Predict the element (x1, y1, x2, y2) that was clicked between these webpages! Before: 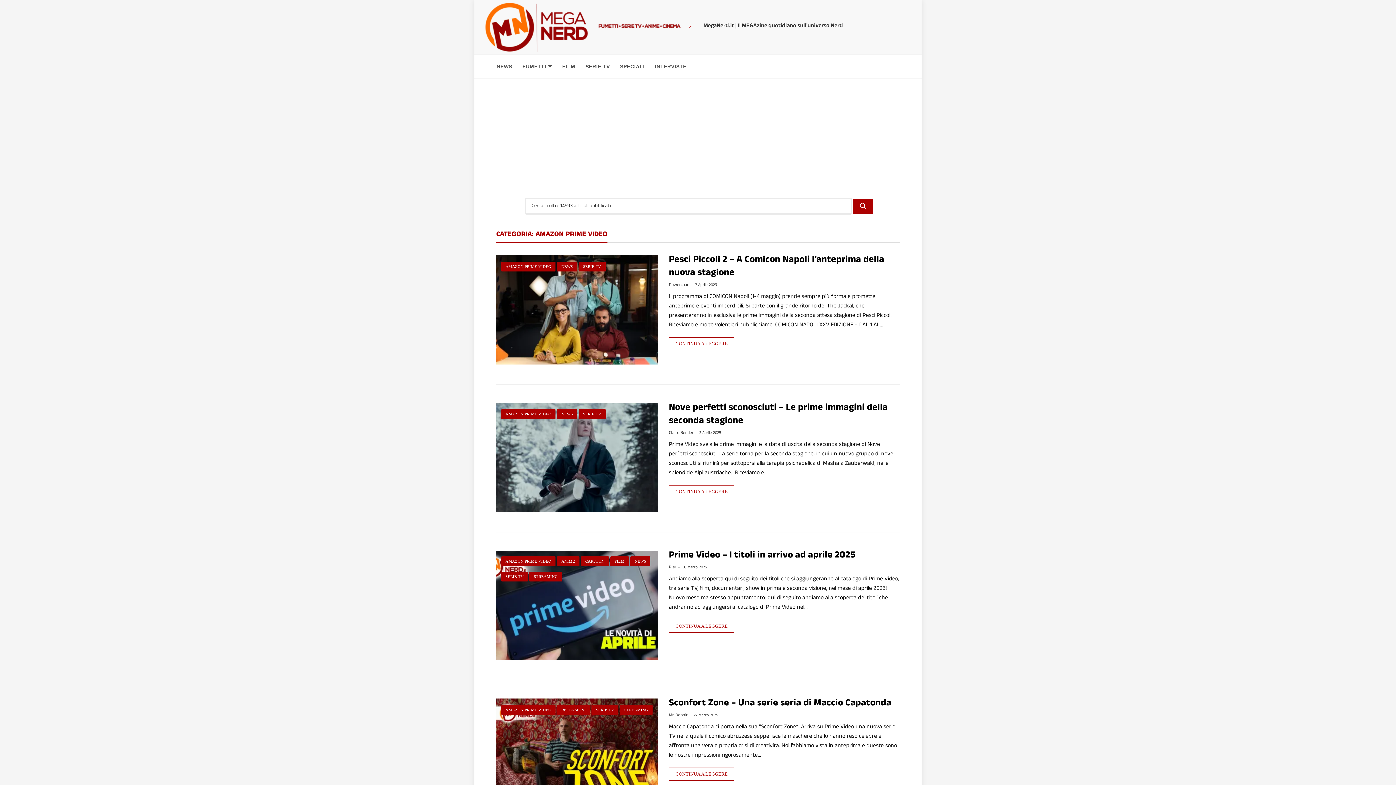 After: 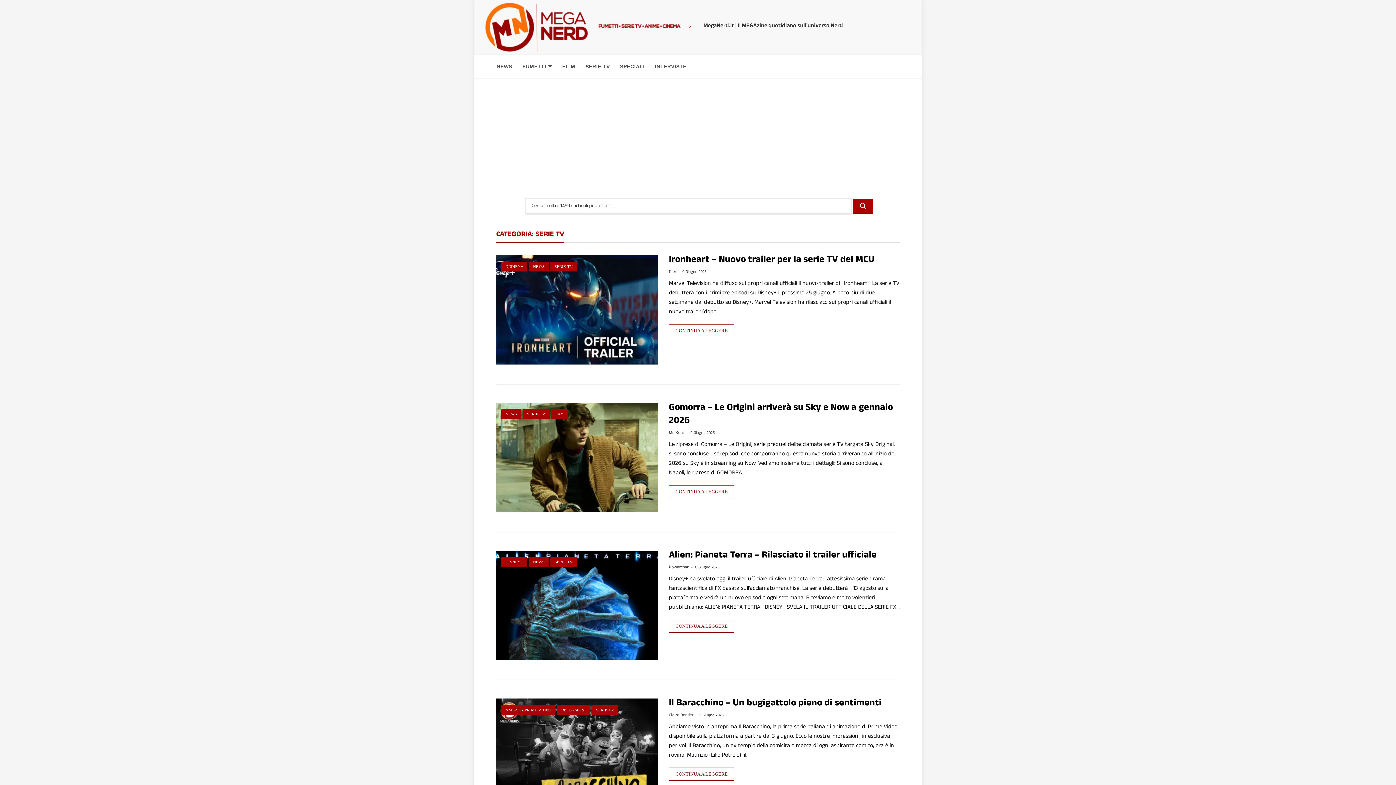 Action: bbox: (578, 261, 605, 271) label: SERIE TV